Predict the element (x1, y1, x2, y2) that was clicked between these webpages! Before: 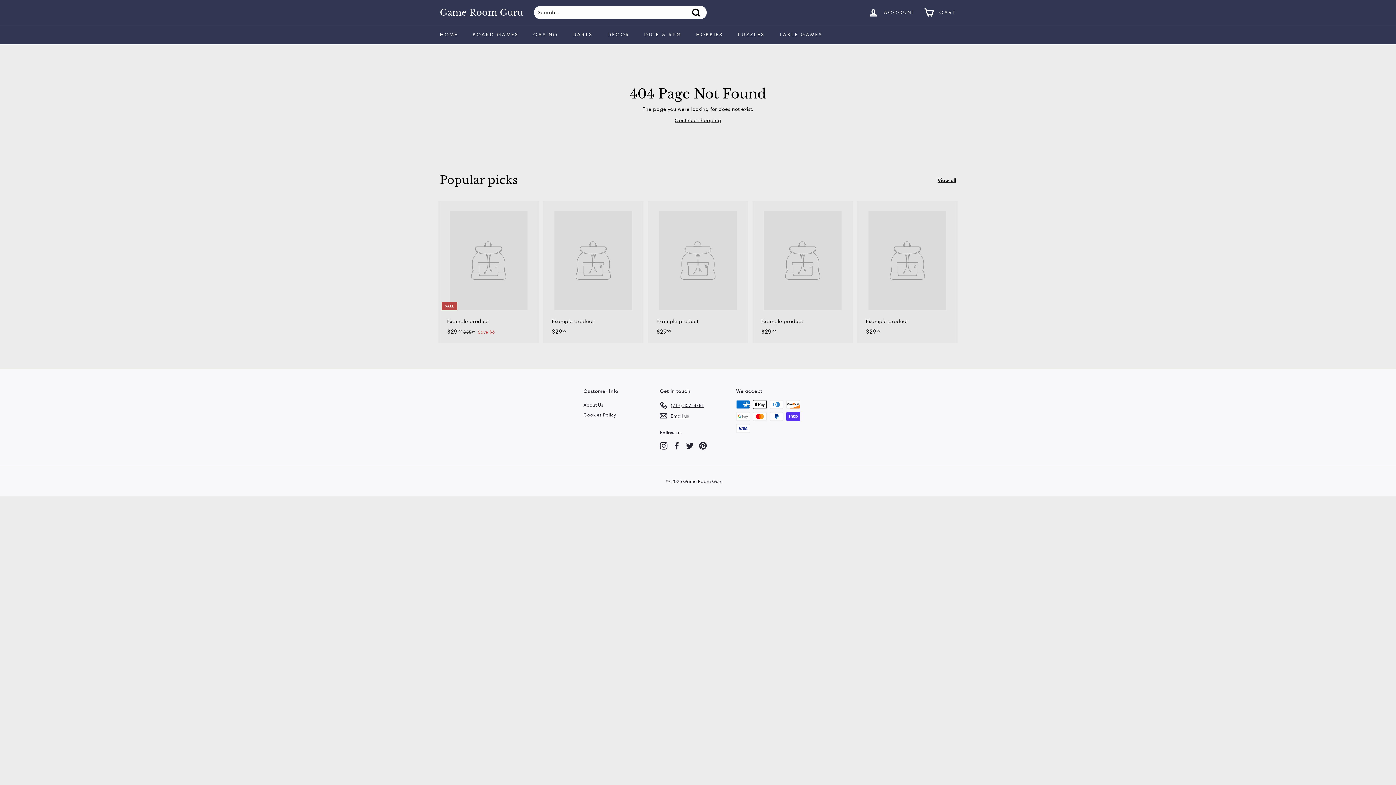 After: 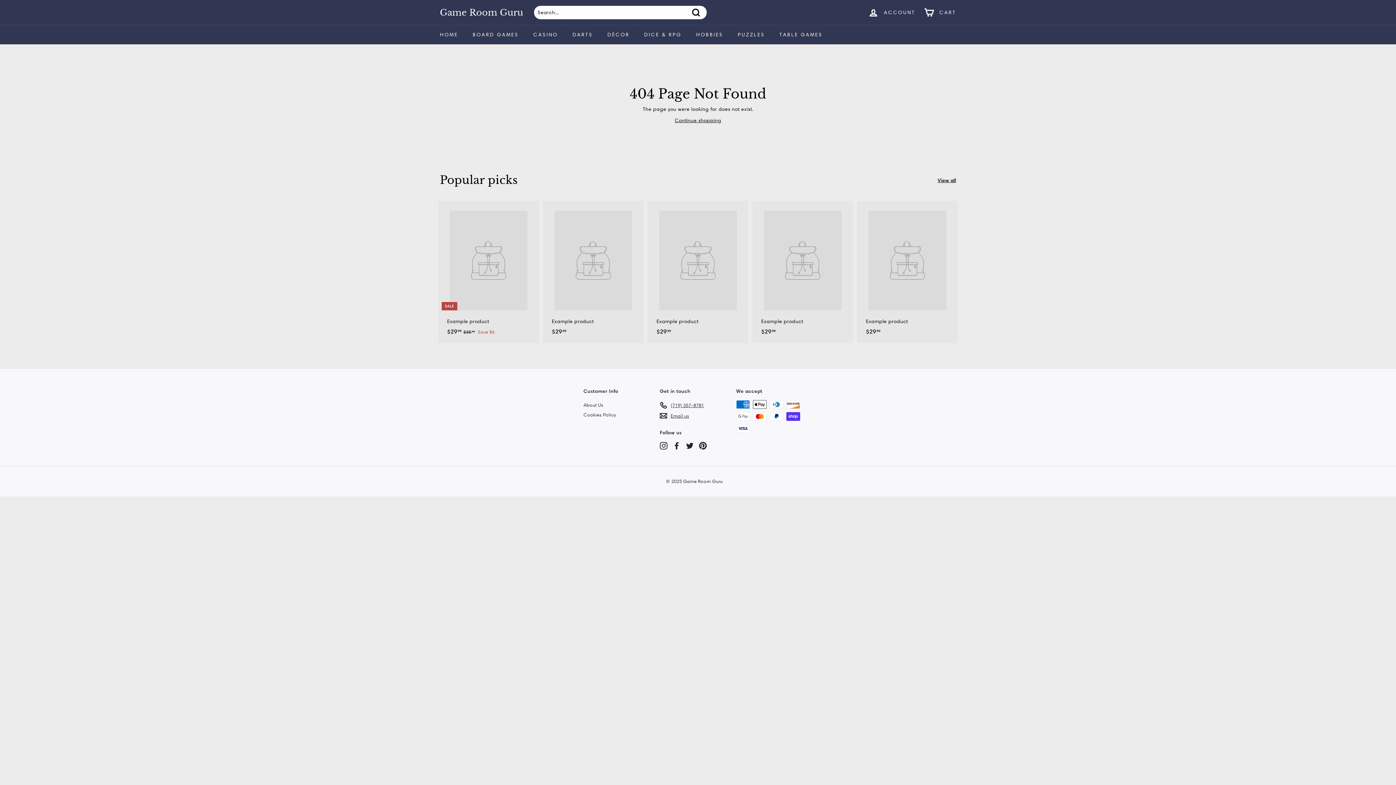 Action: bbox: (660, 441, 667, 449) label: Instagram